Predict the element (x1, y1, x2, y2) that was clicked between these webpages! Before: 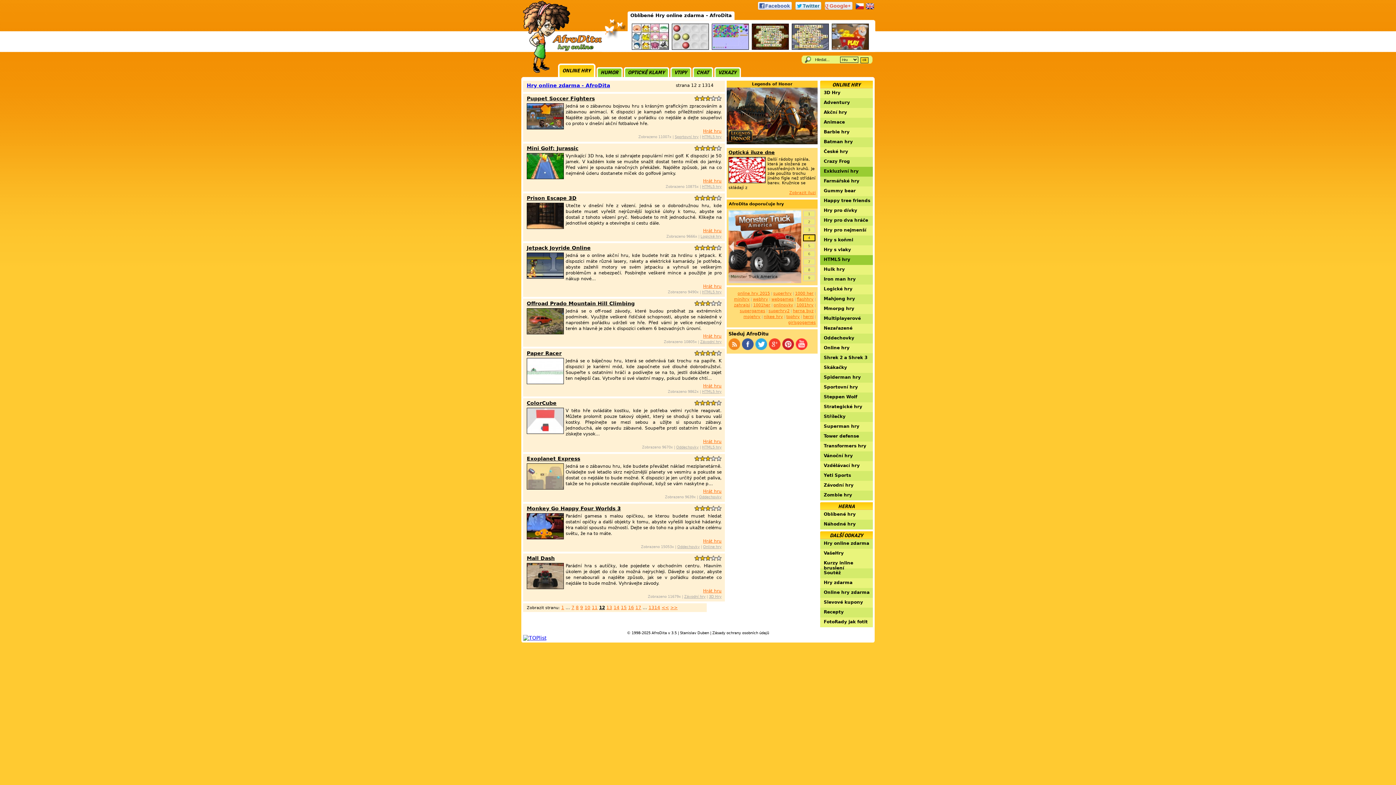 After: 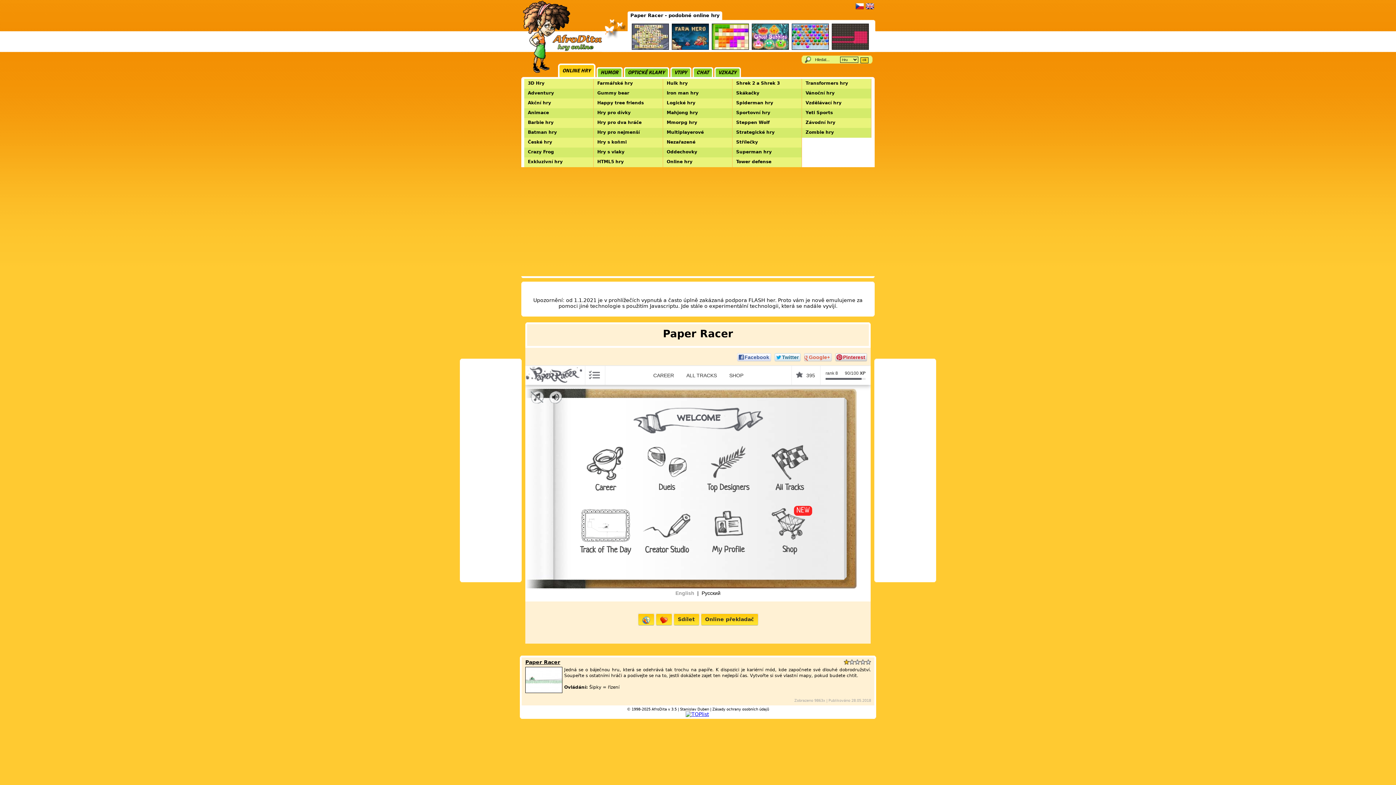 Action: bbox: (703, 383, 721, 388) label: Hrát hru